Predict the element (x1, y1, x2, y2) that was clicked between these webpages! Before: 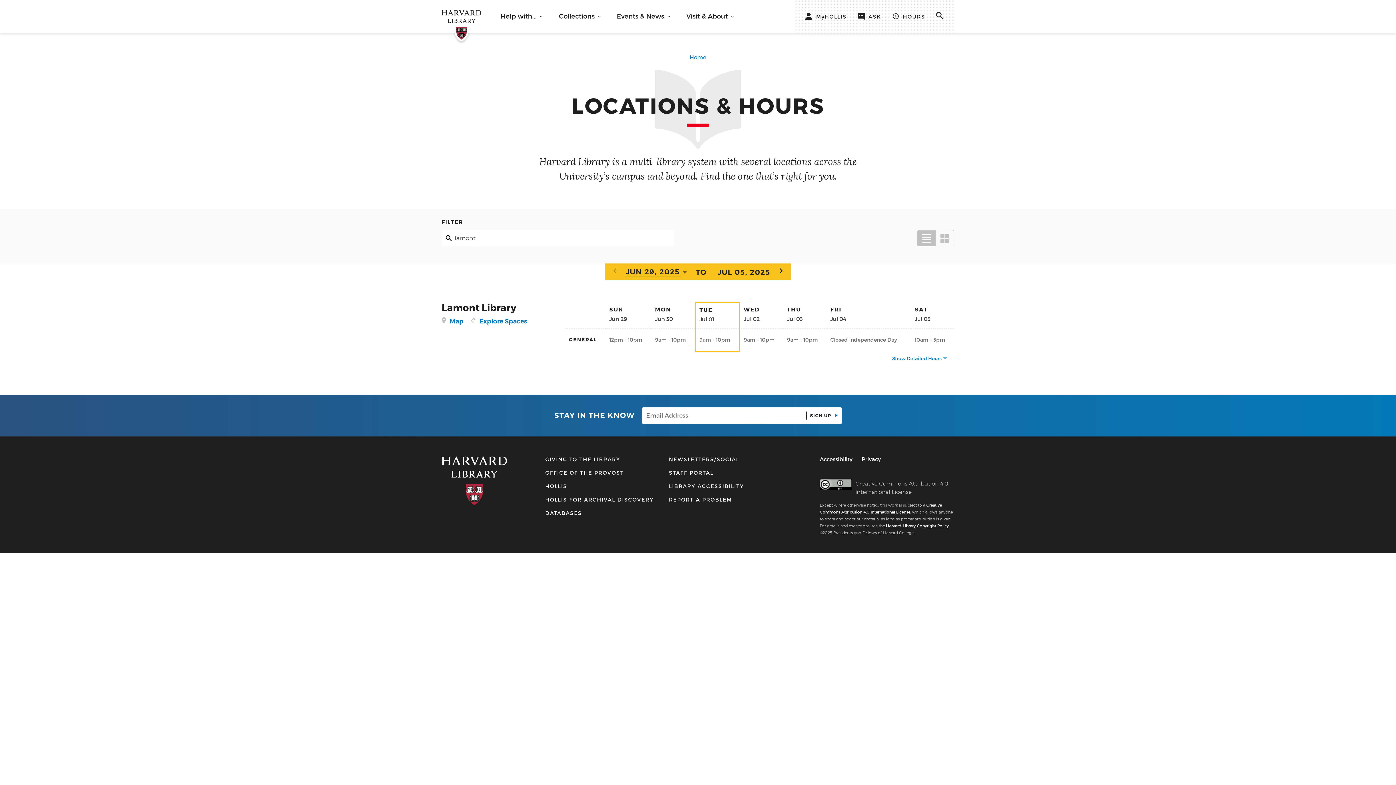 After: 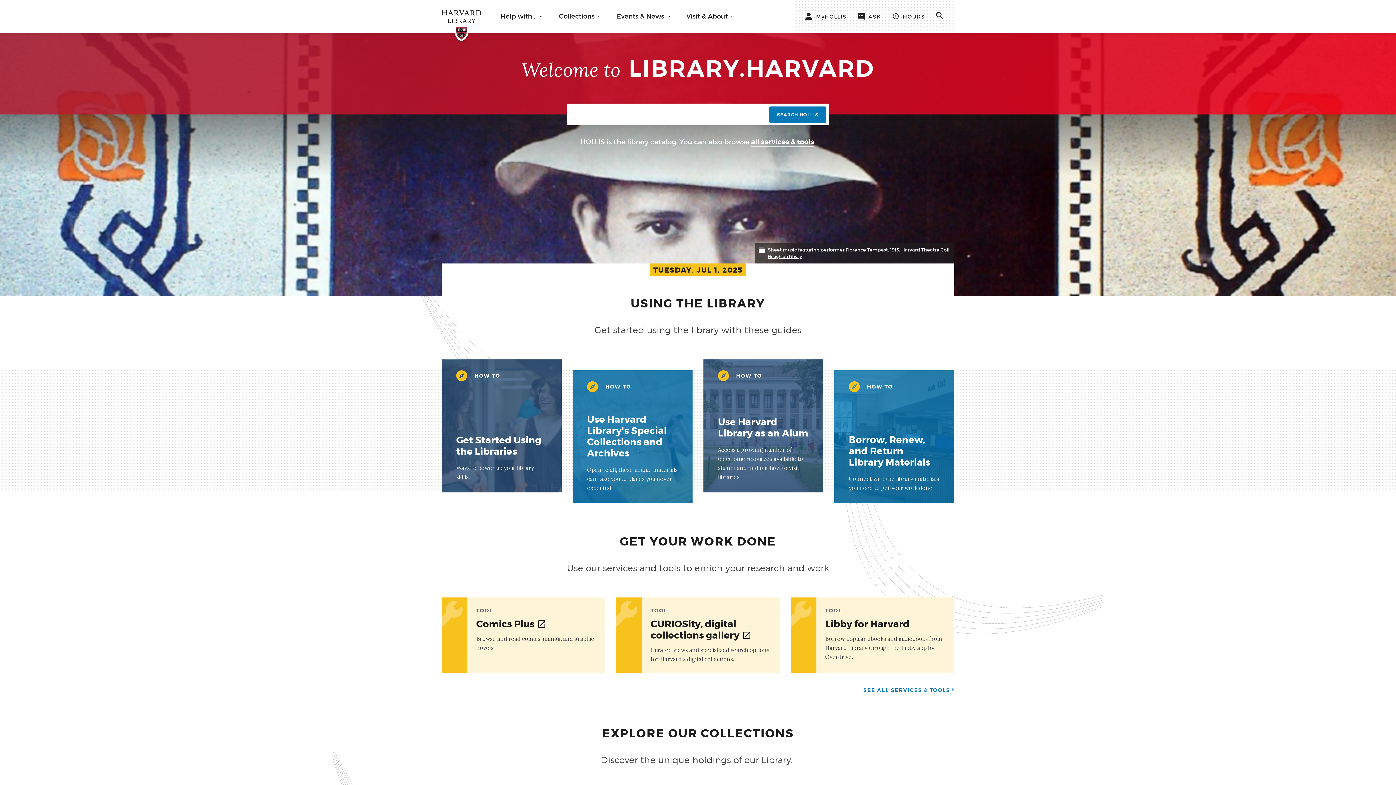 Action: bbox: (441, 10, 481, 43)